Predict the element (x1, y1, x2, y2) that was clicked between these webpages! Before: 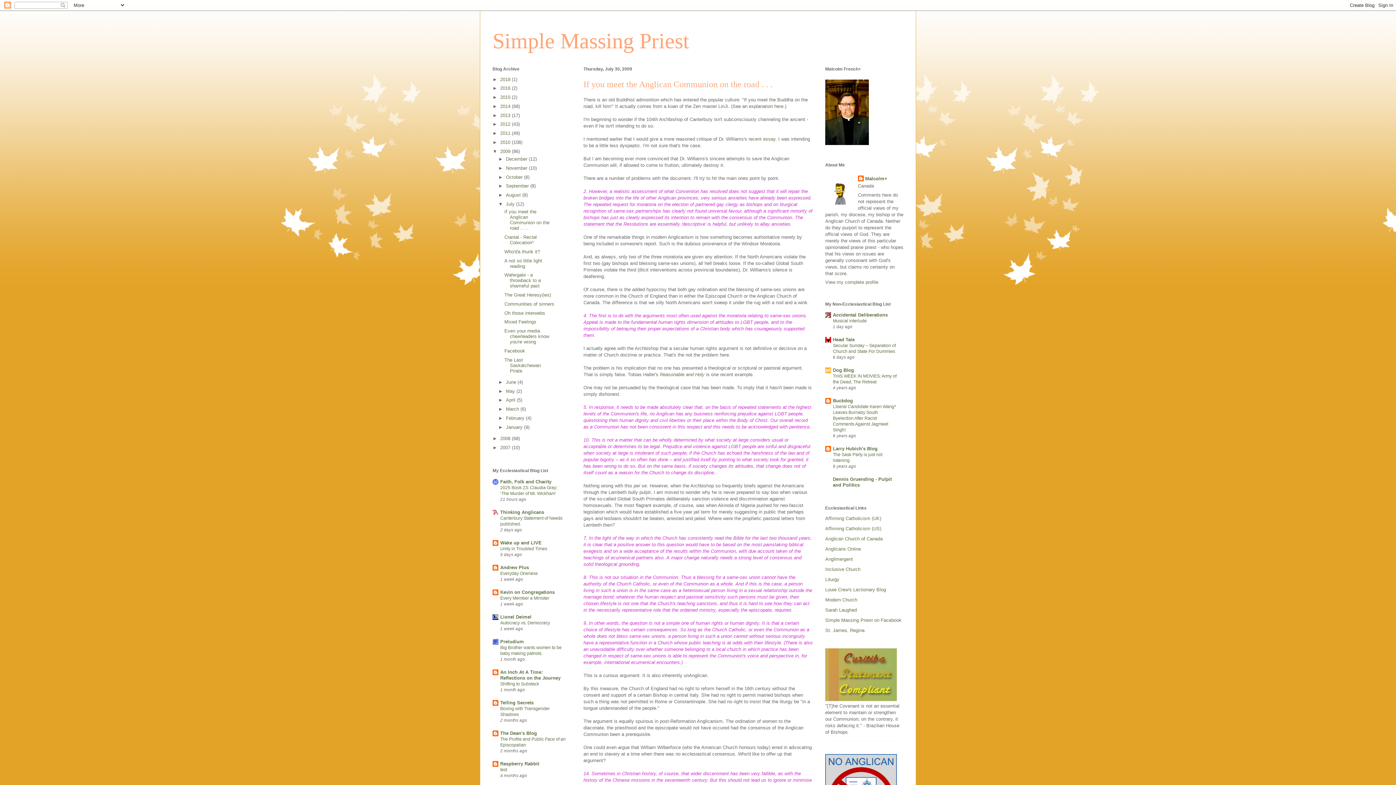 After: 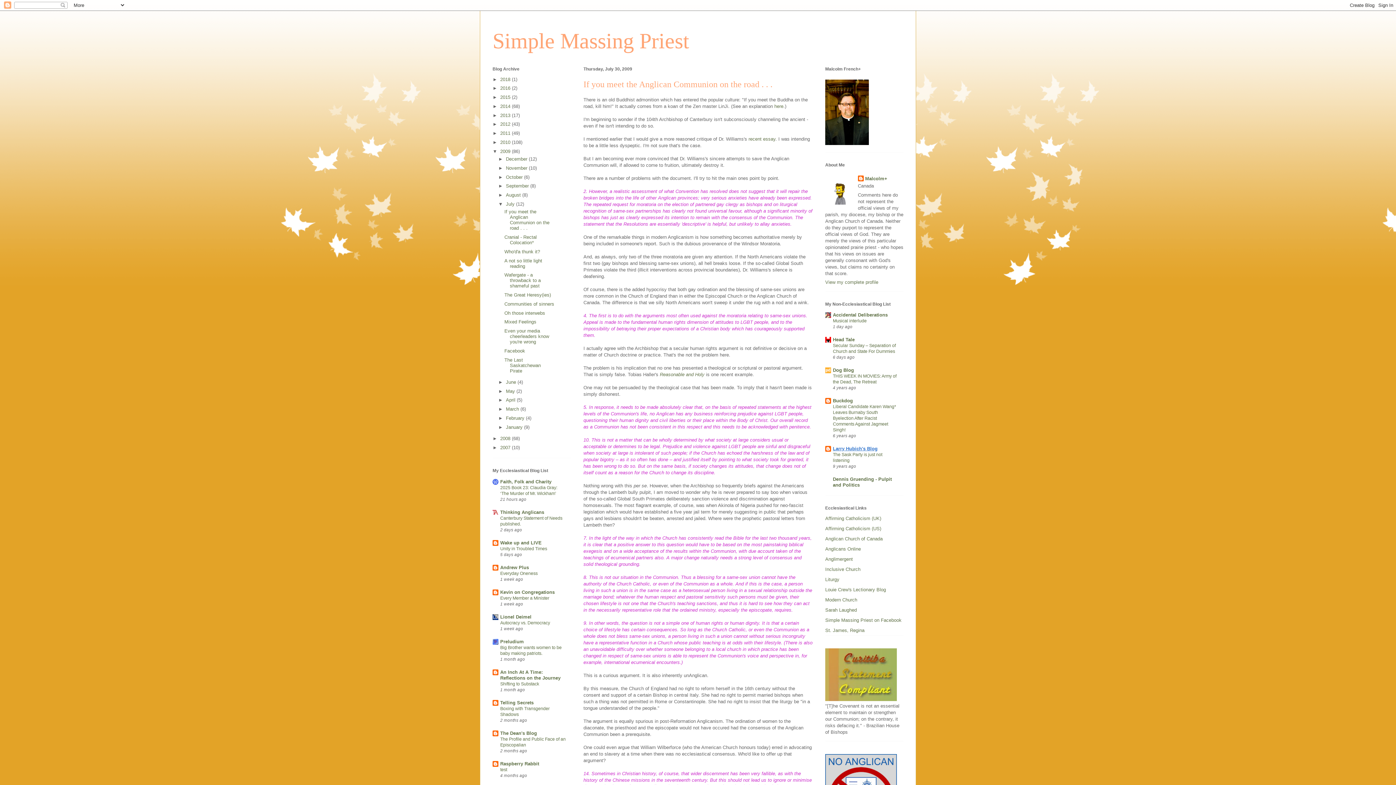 Action: label: Larry Hubich's Blog bbox: (833, 446, 877, 451)